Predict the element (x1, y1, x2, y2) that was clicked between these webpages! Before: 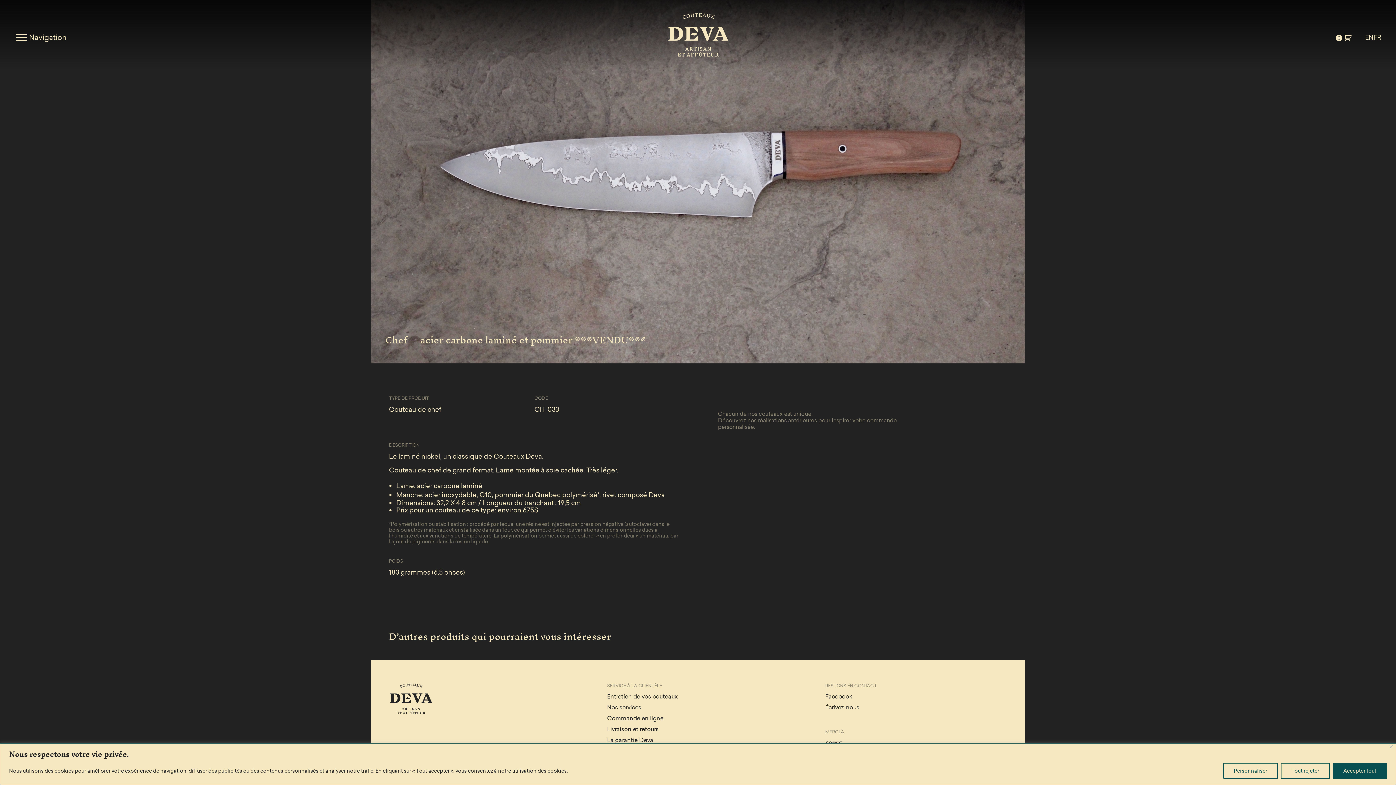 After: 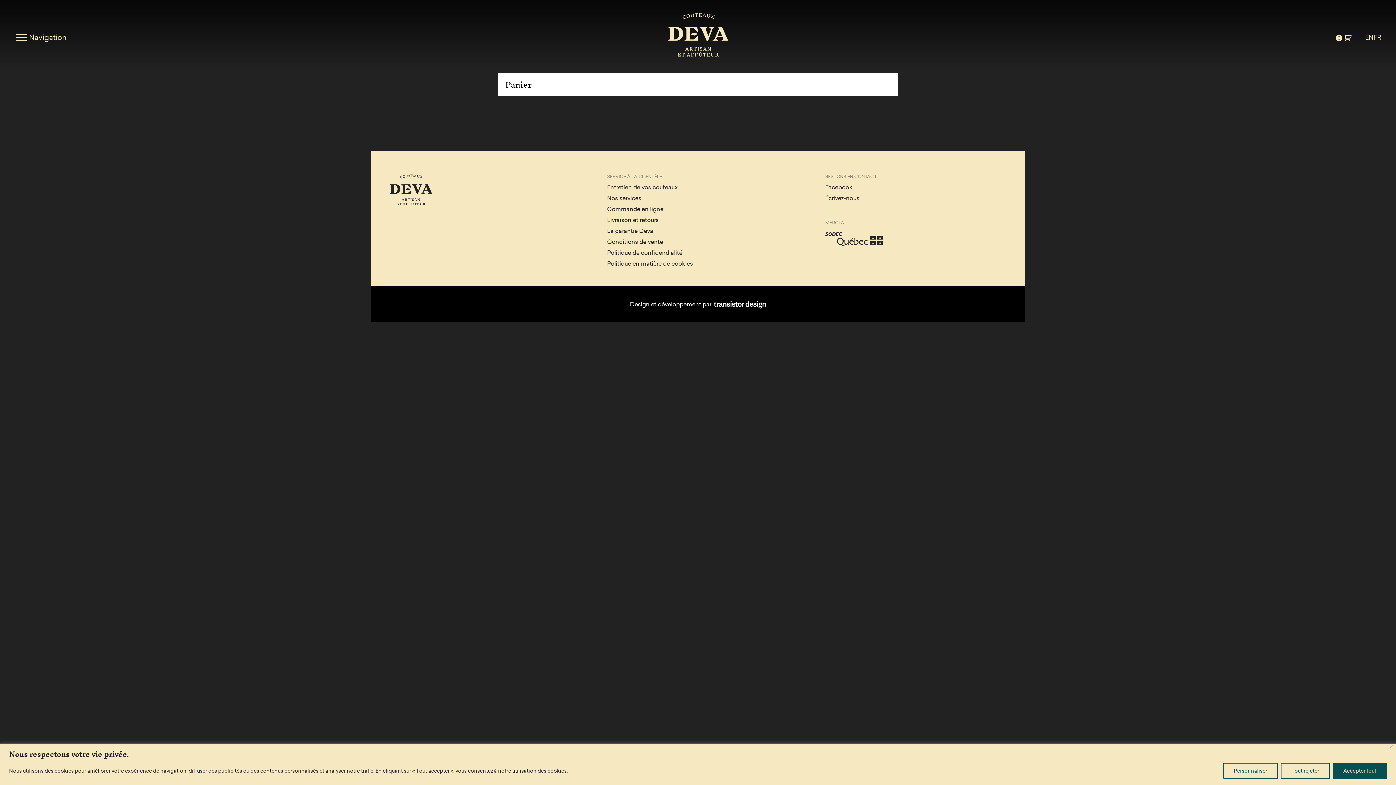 Action: label: 0 bbox: (1336, 33, 1351, 42)